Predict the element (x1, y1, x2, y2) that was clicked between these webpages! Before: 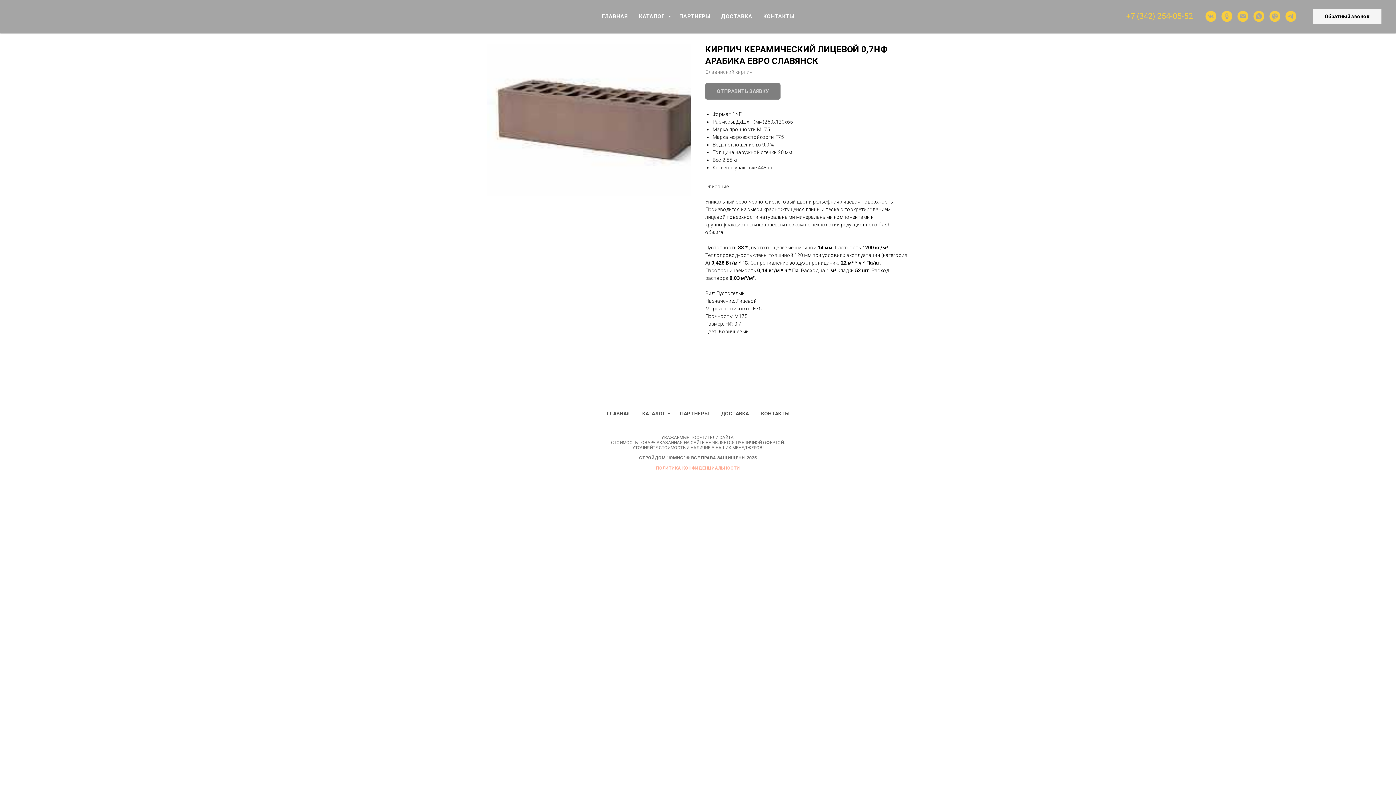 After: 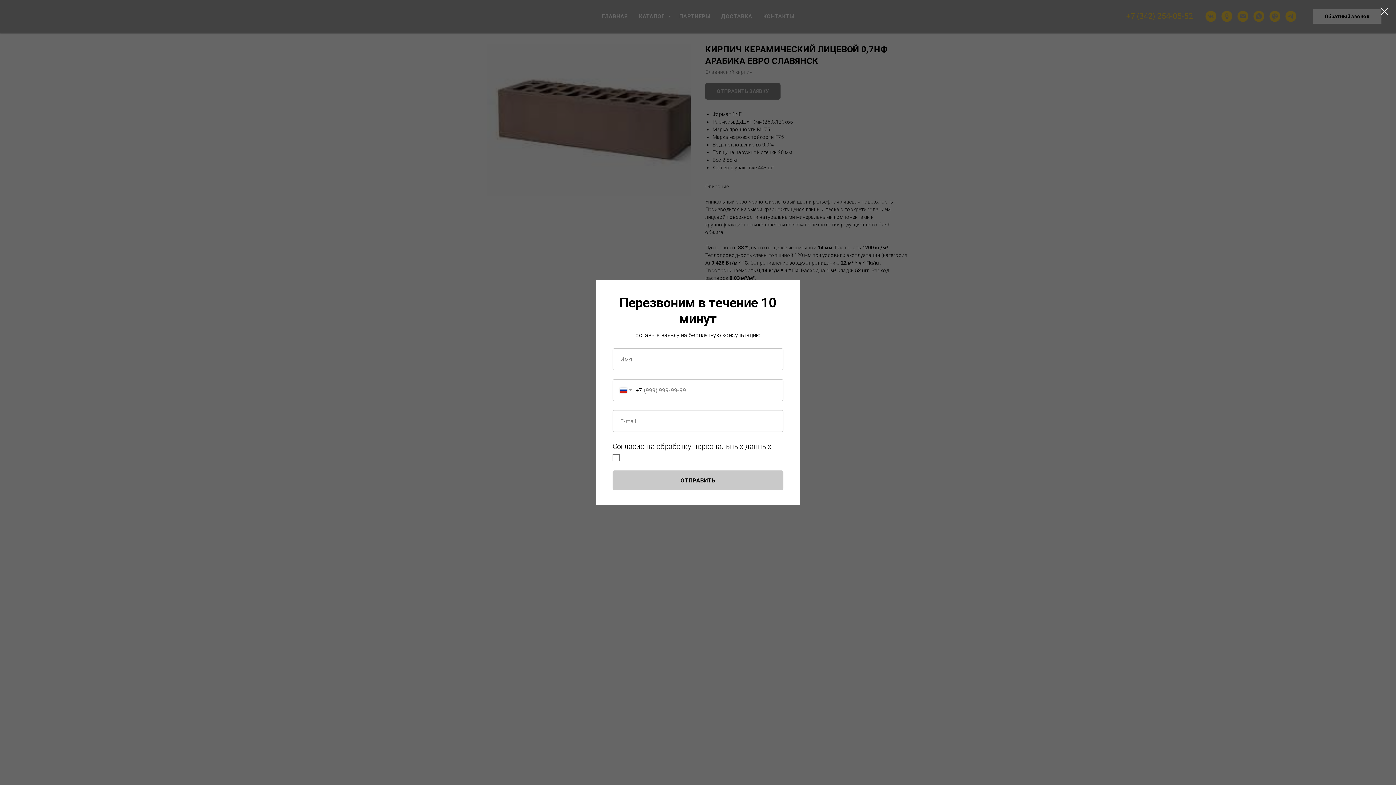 Action: bbox: (1313, 9, 1381, 23) label: Обратный звонок